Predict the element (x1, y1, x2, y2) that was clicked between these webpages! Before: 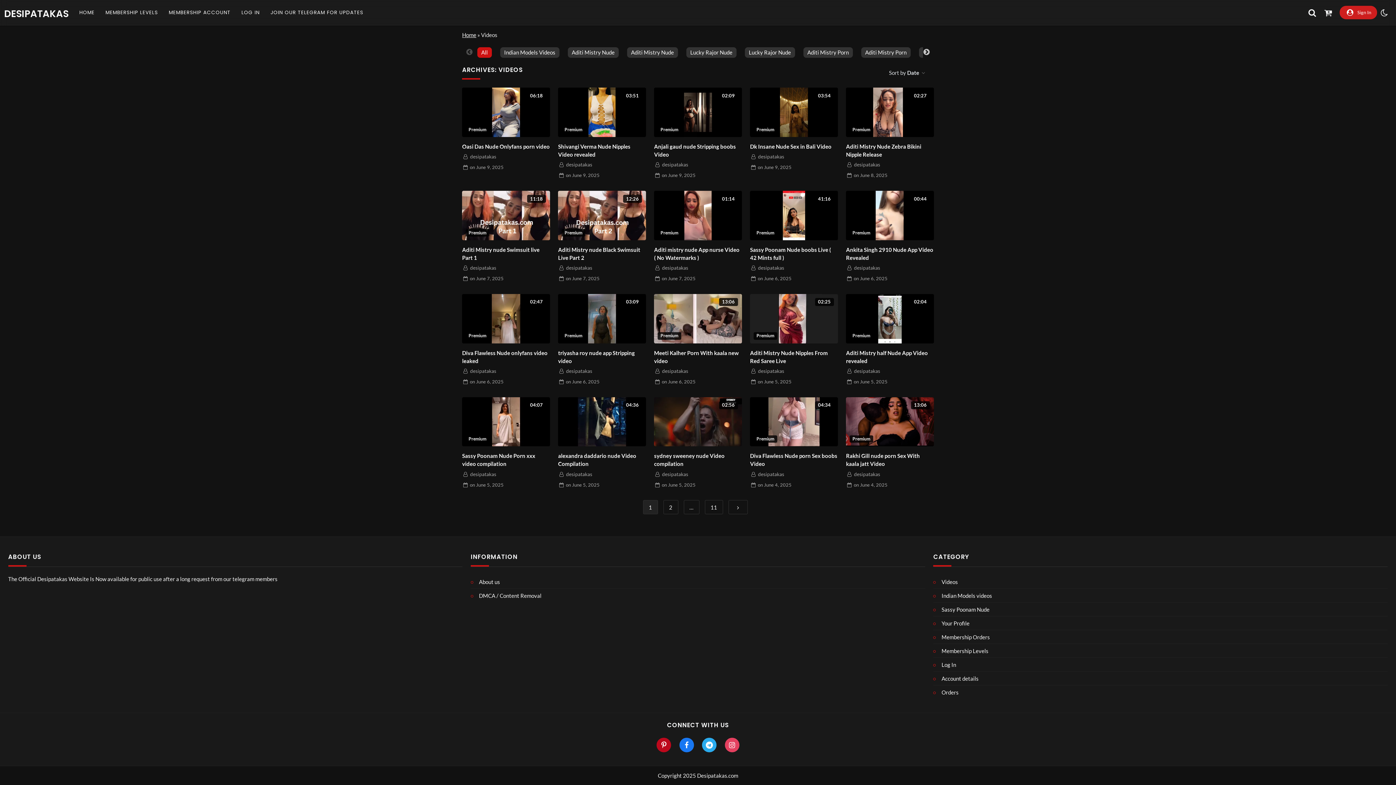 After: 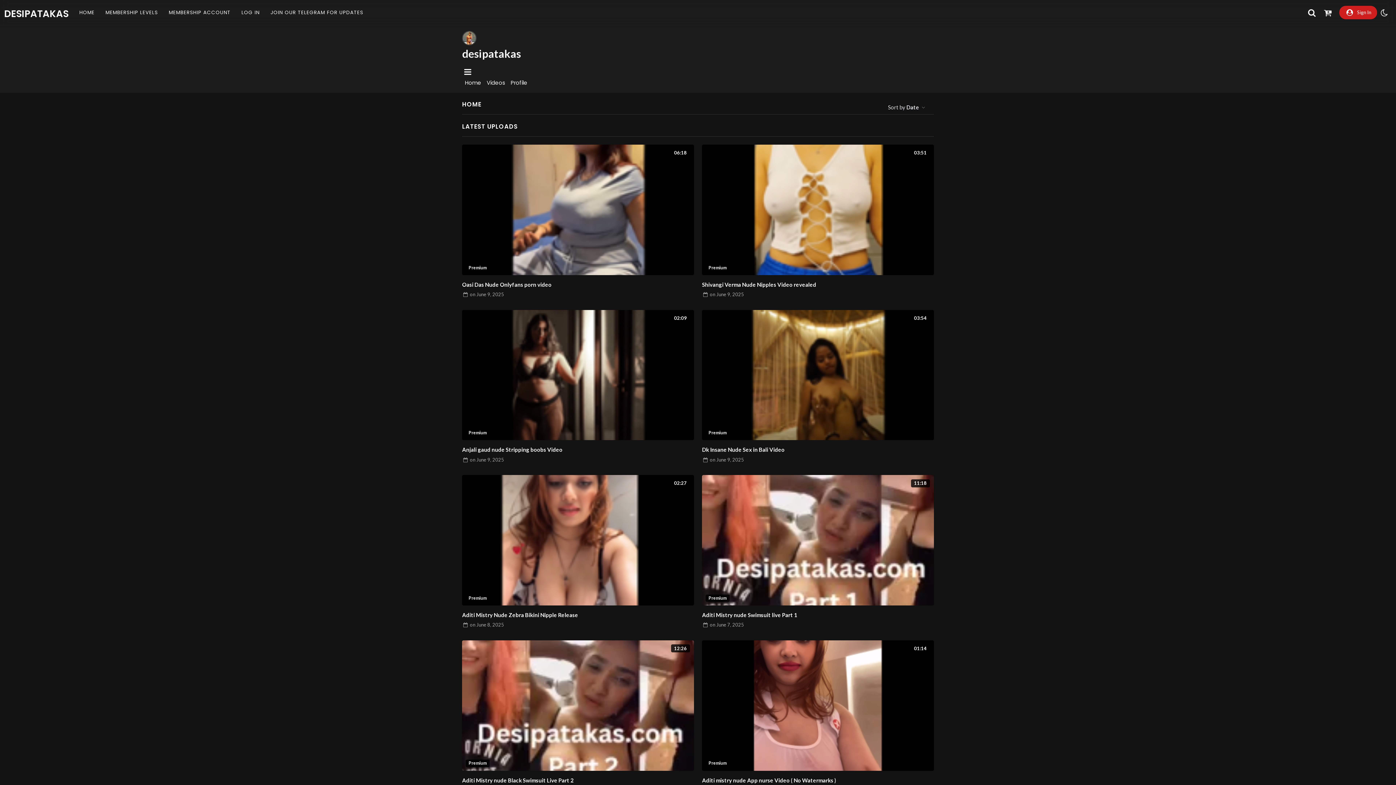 Action: label:  desipatakas bbox: (750, 153, 784, 159)